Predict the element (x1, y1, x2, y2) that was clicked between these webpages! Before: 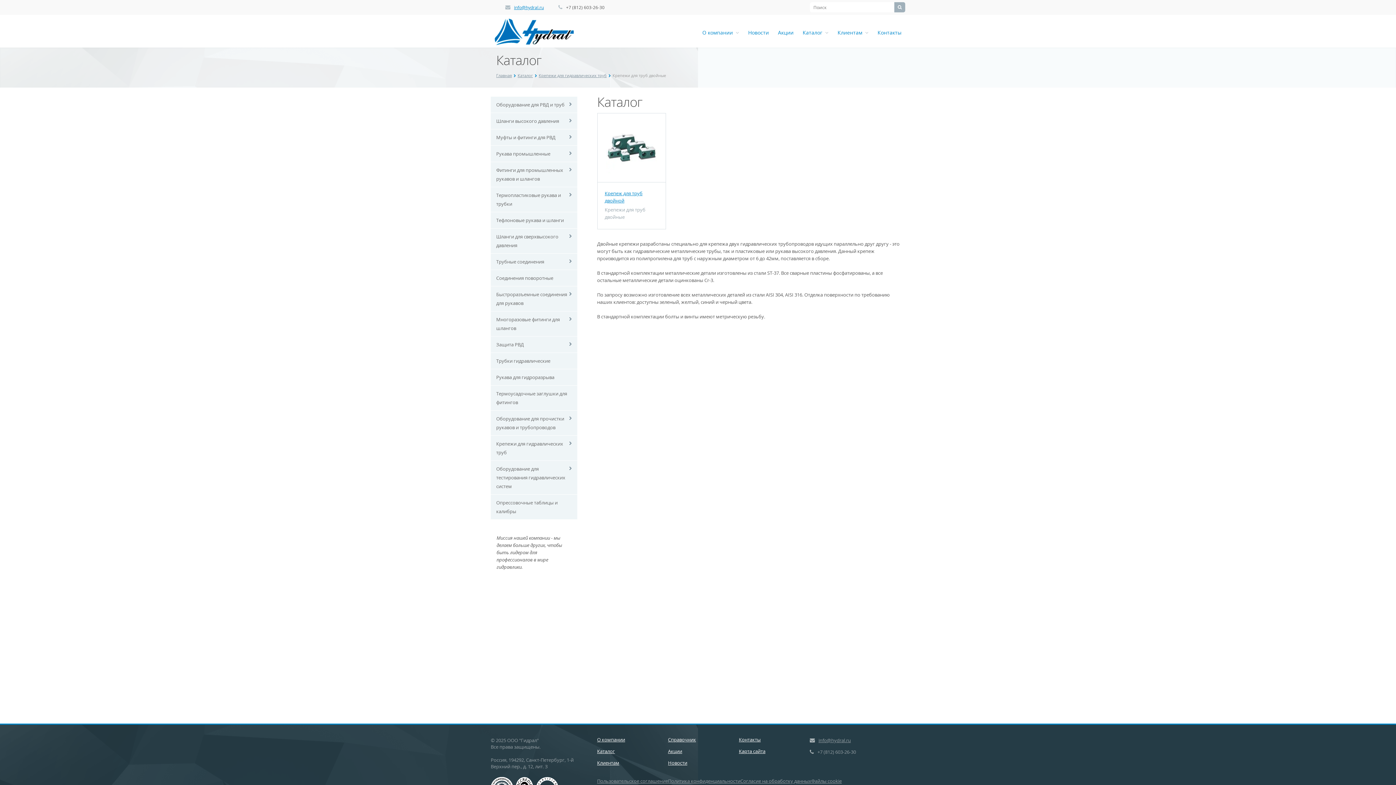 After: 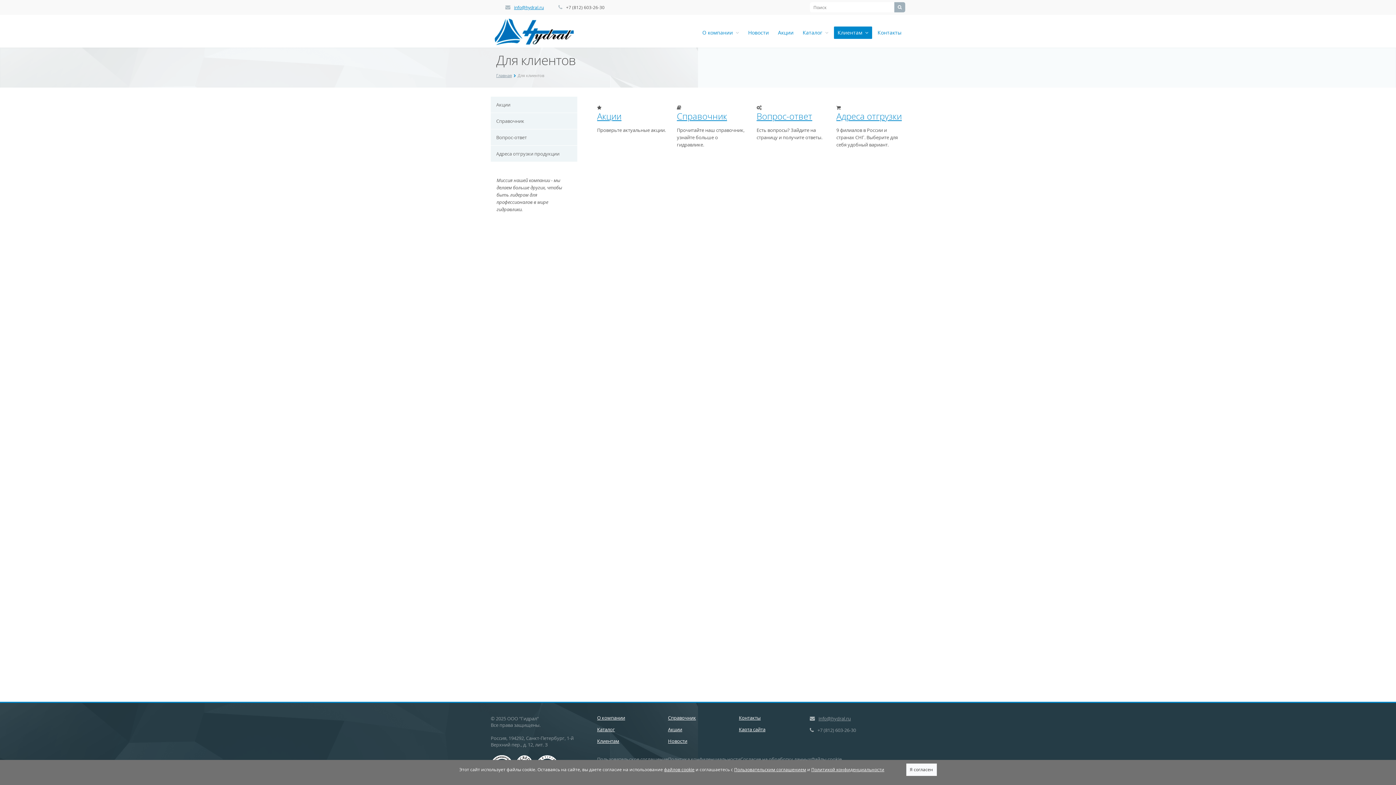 Action: bbox: (834, 26, 872, 38) label: Клиентам  